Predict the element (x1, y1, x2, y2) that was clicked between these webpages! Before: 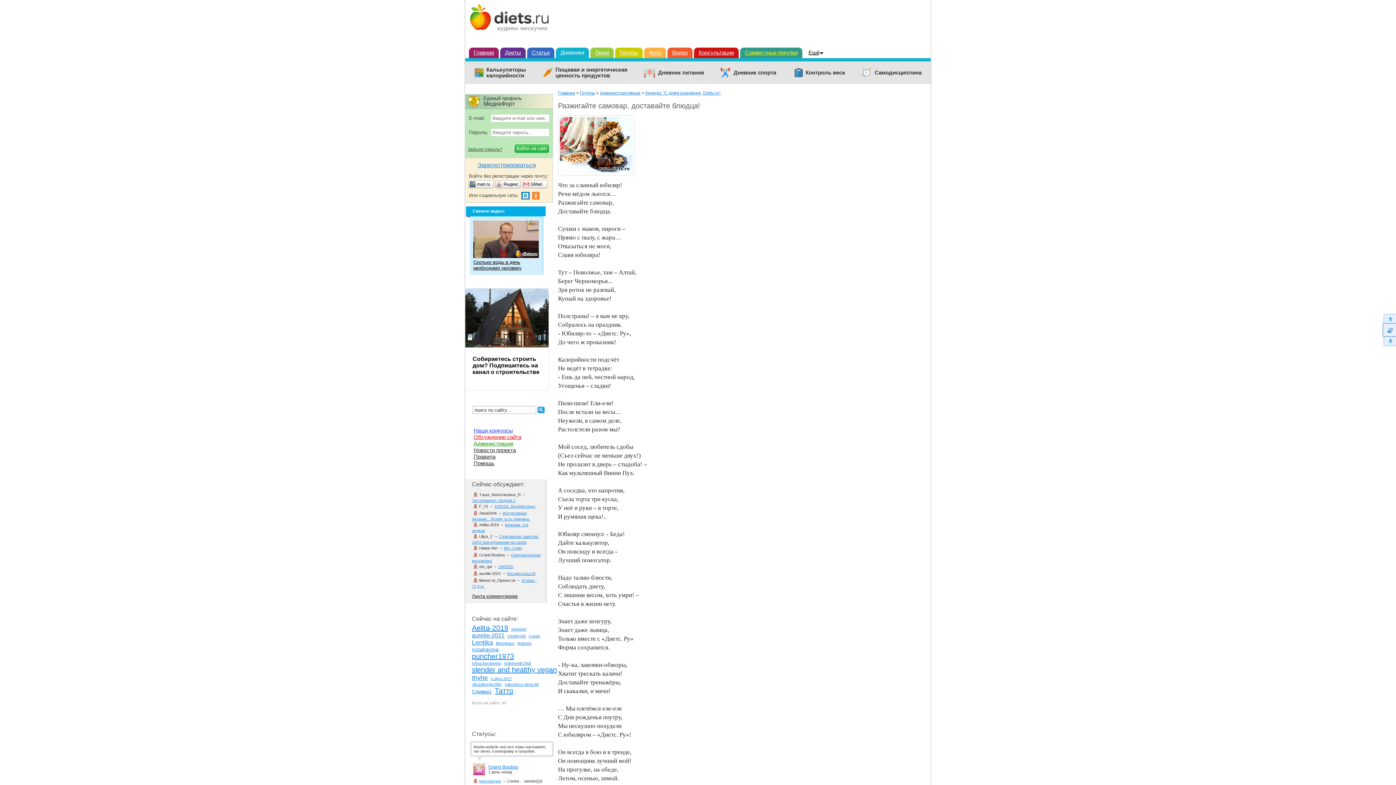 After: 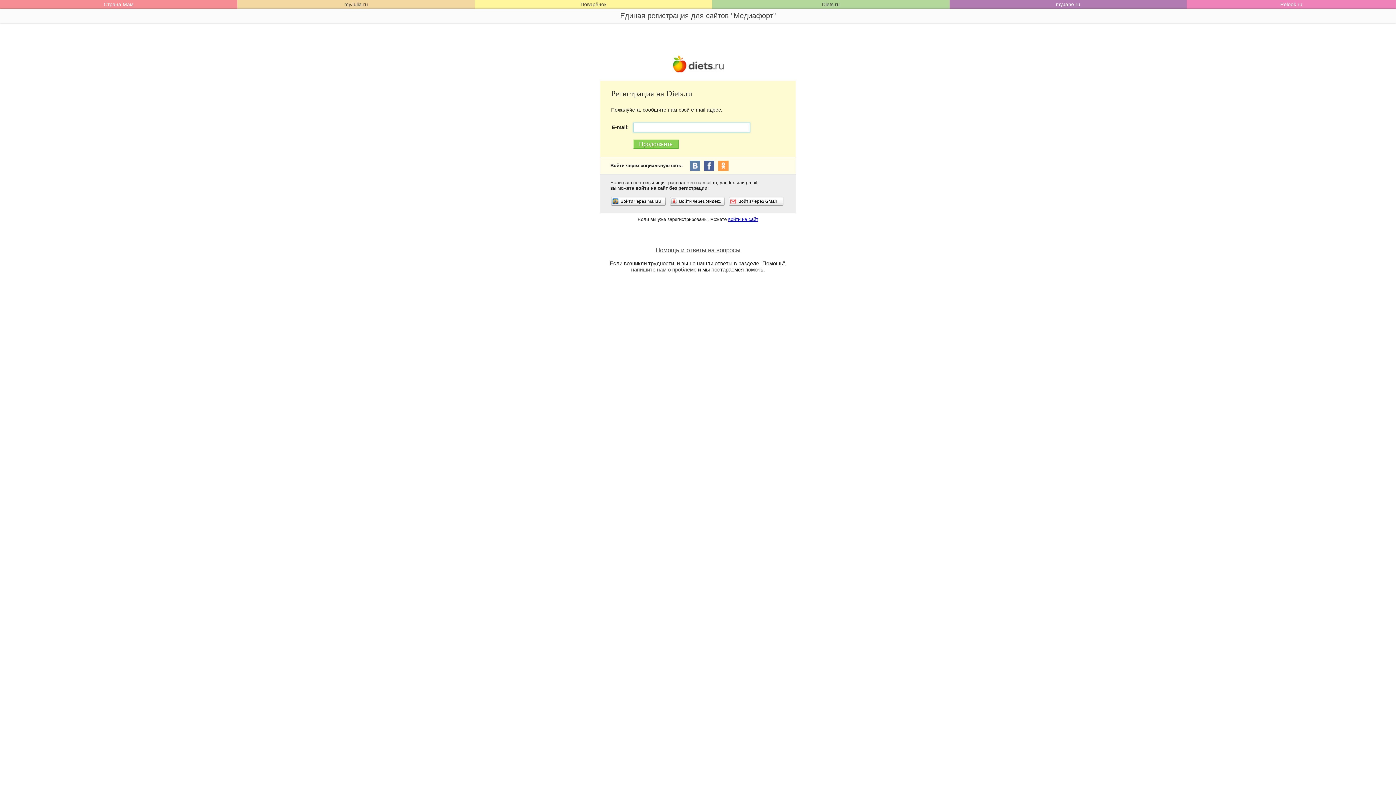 Action: bbox: (477, 161, 536, 170) label: Зарегистрироваться